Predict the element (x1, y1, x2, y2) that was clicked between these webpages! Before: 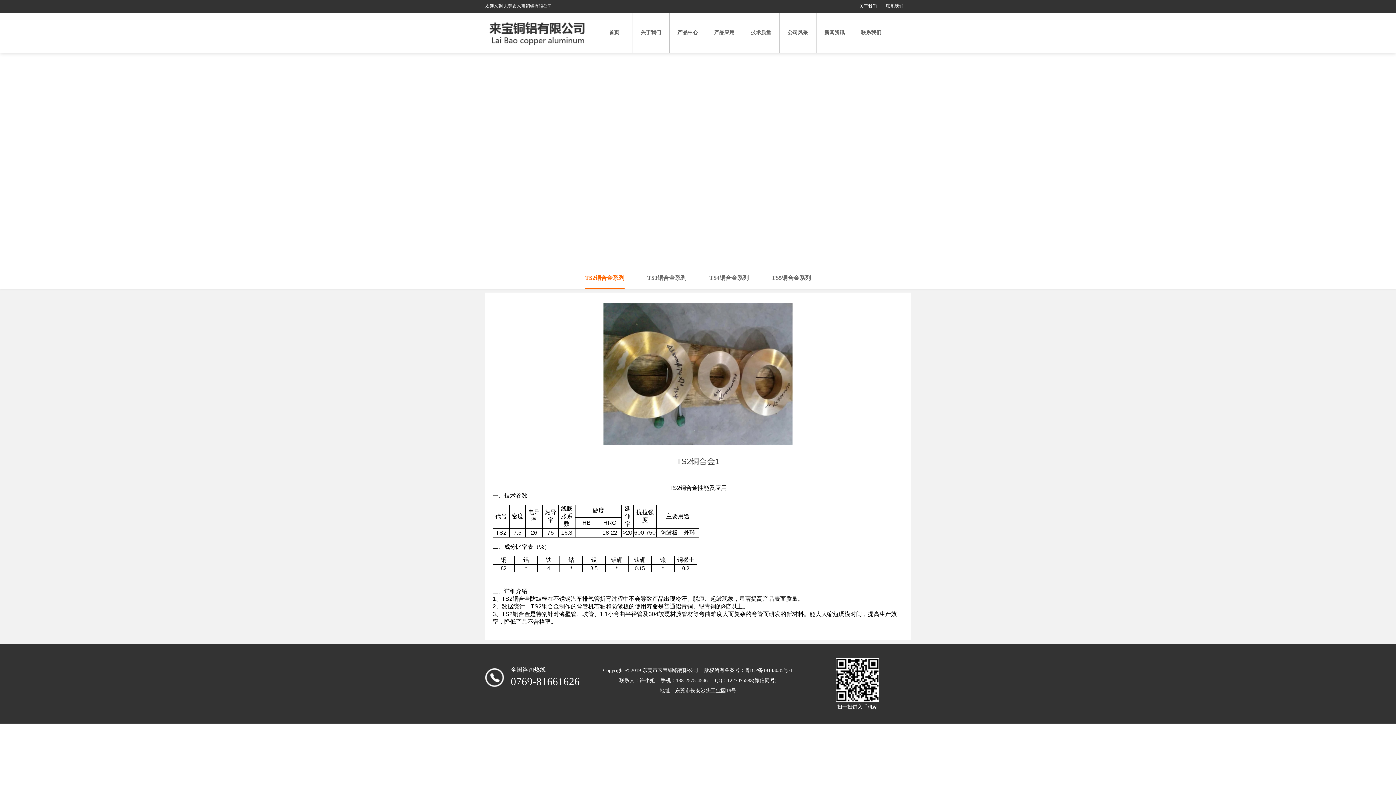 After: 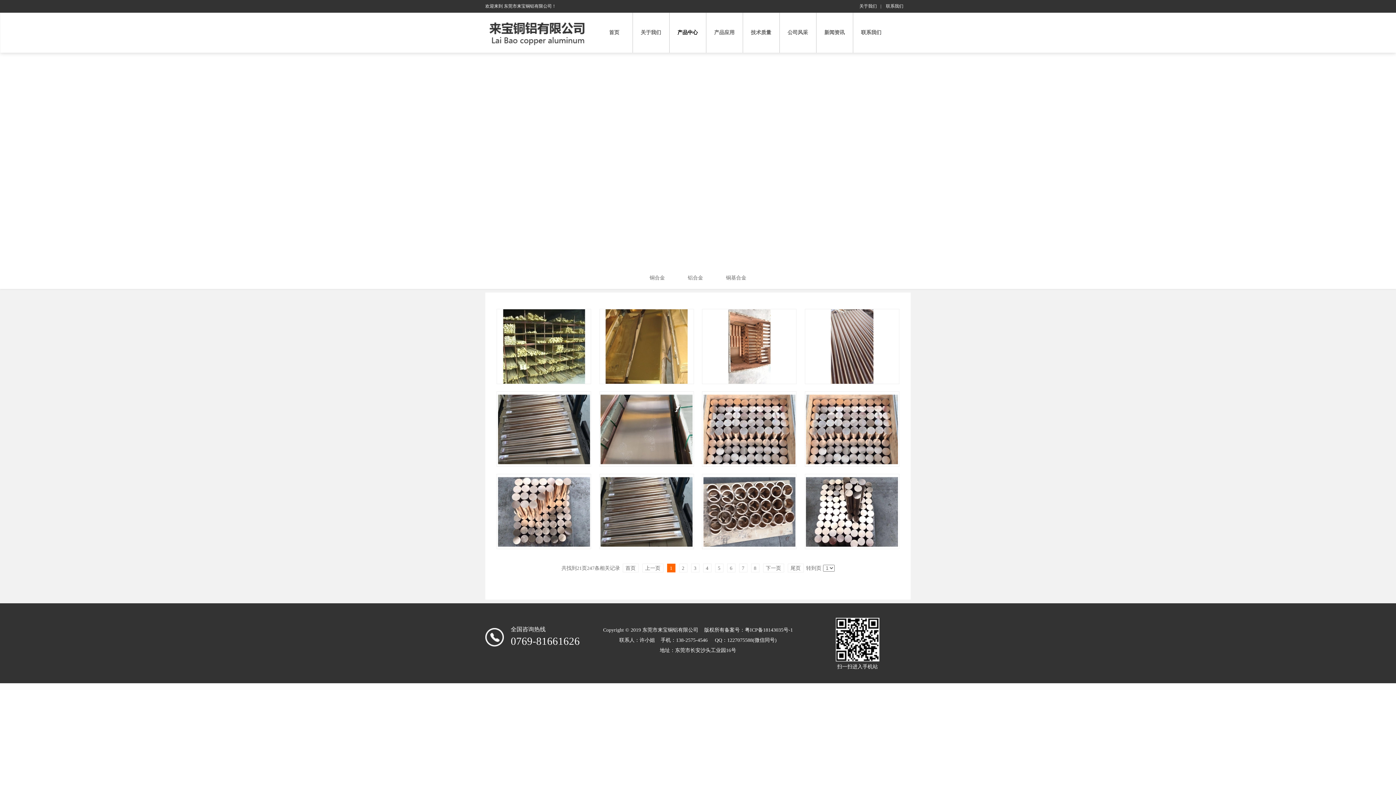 Action: label: 产品中心 bbox: (669, 12, 706, 52)